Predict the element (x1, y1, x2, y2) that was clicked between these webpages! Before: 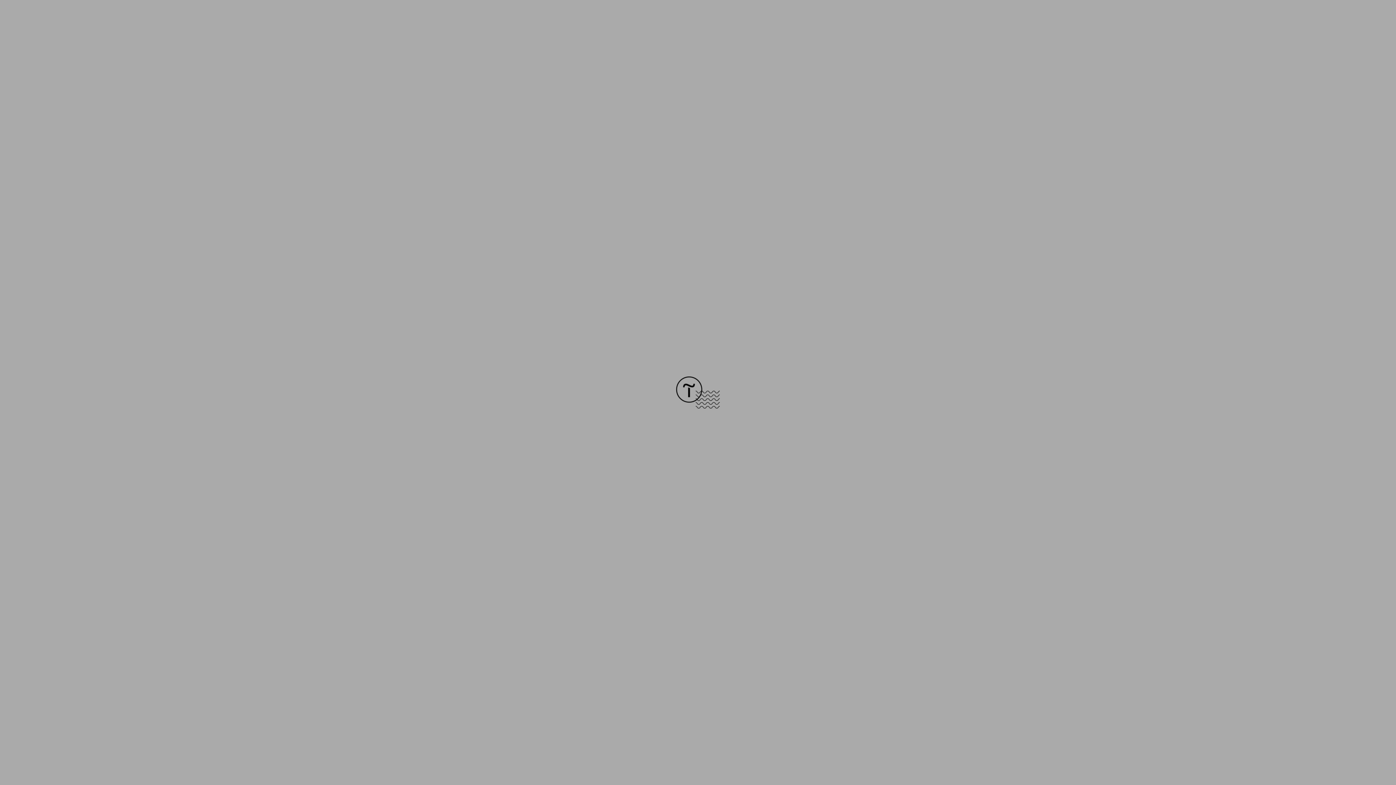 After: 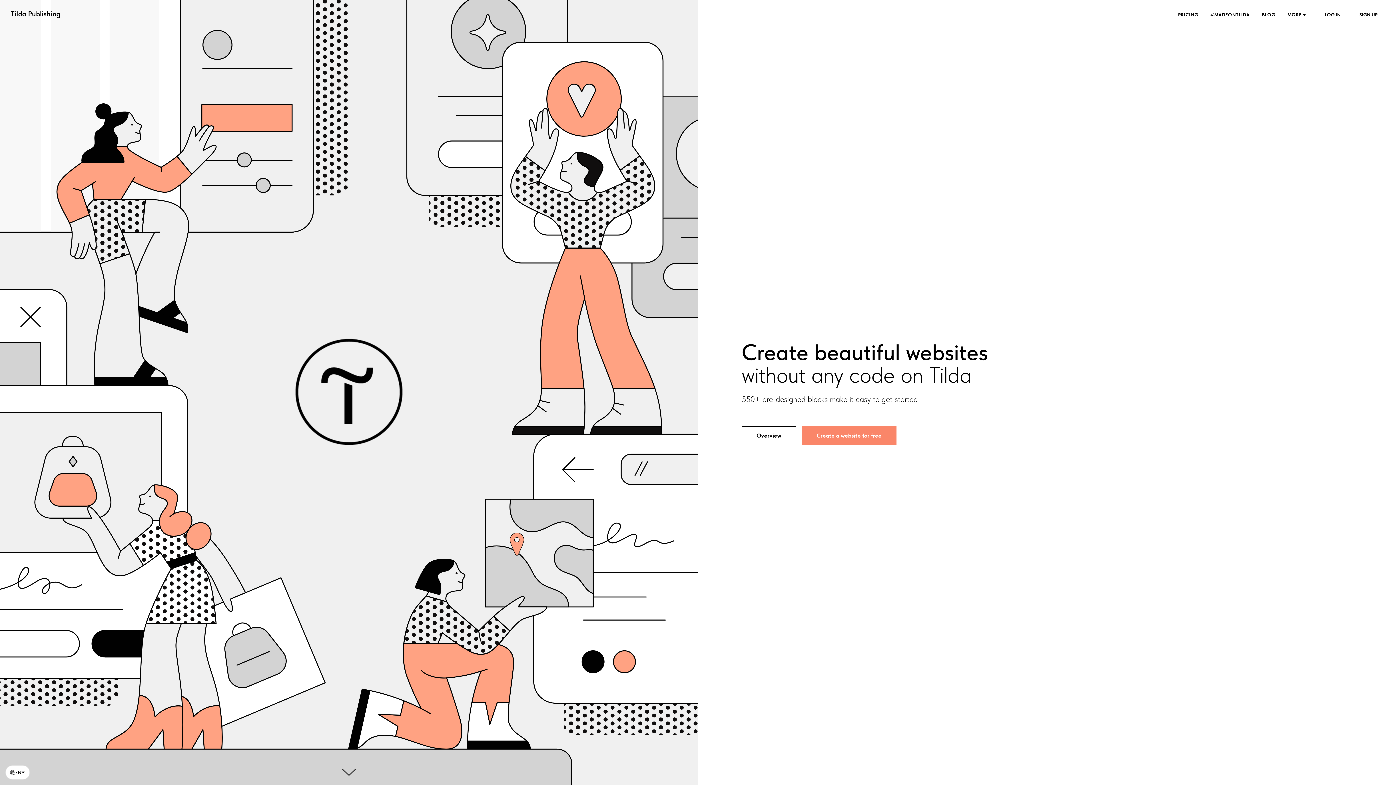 Action: bbox: (676, 403, 720, 409)